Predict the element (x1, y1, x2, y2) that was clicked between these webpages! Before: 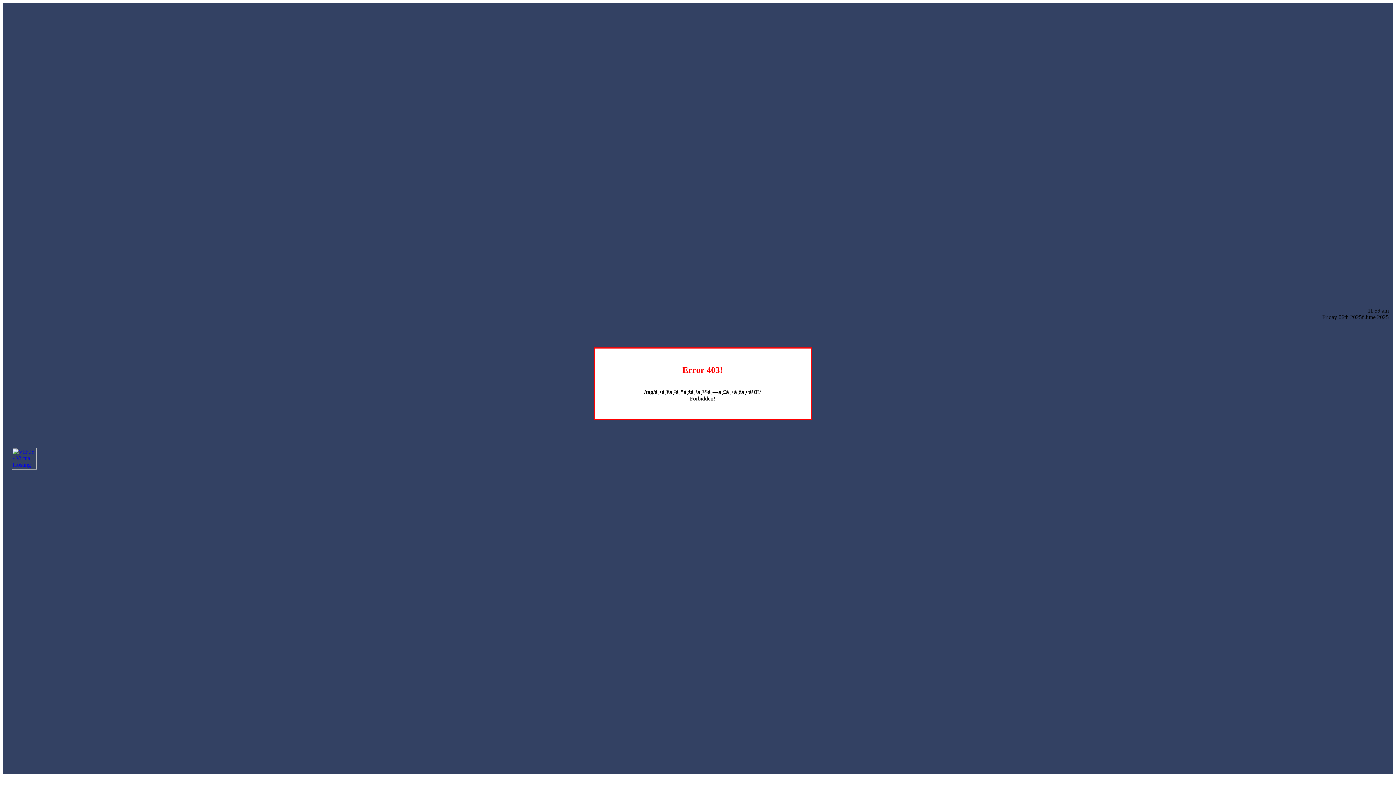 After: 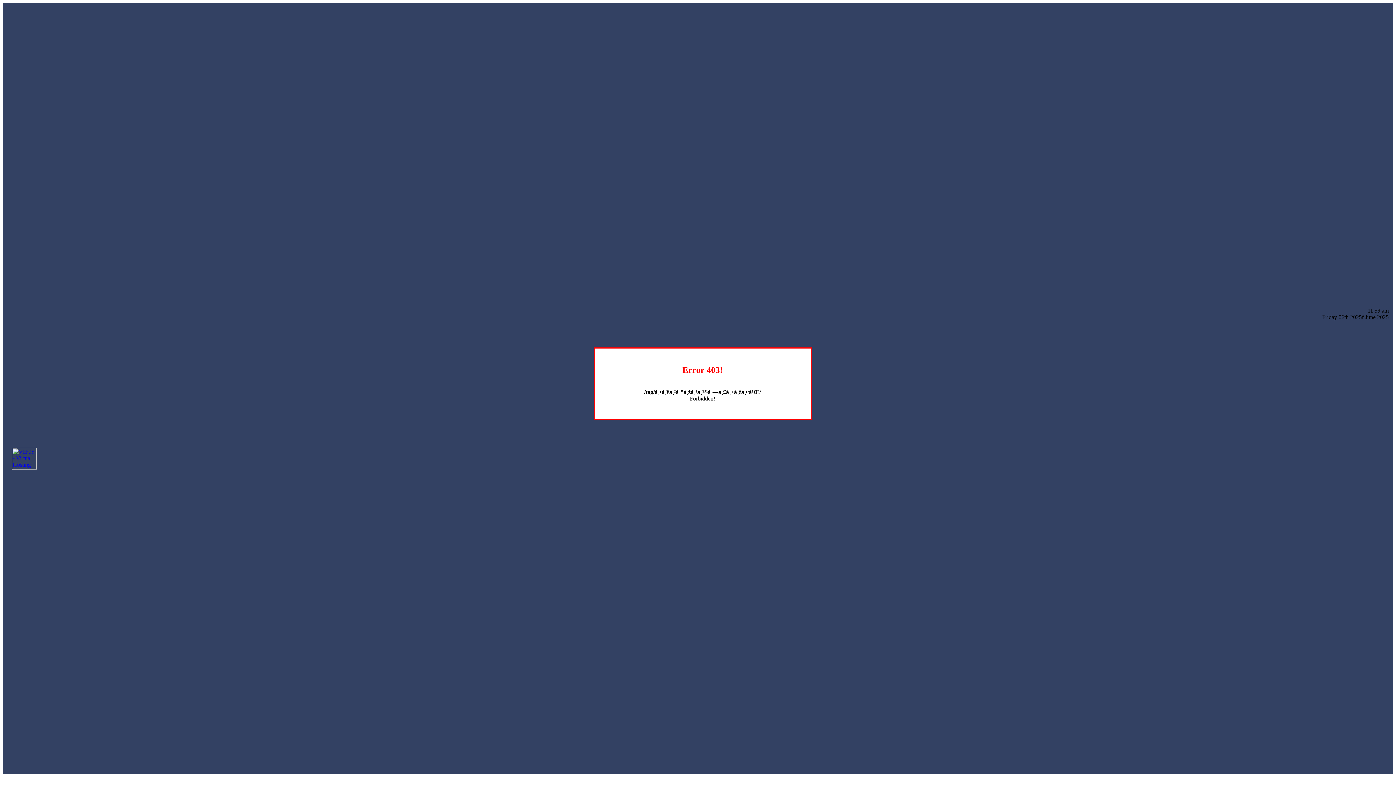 Action: bbox: (12, 464, 36, 470)